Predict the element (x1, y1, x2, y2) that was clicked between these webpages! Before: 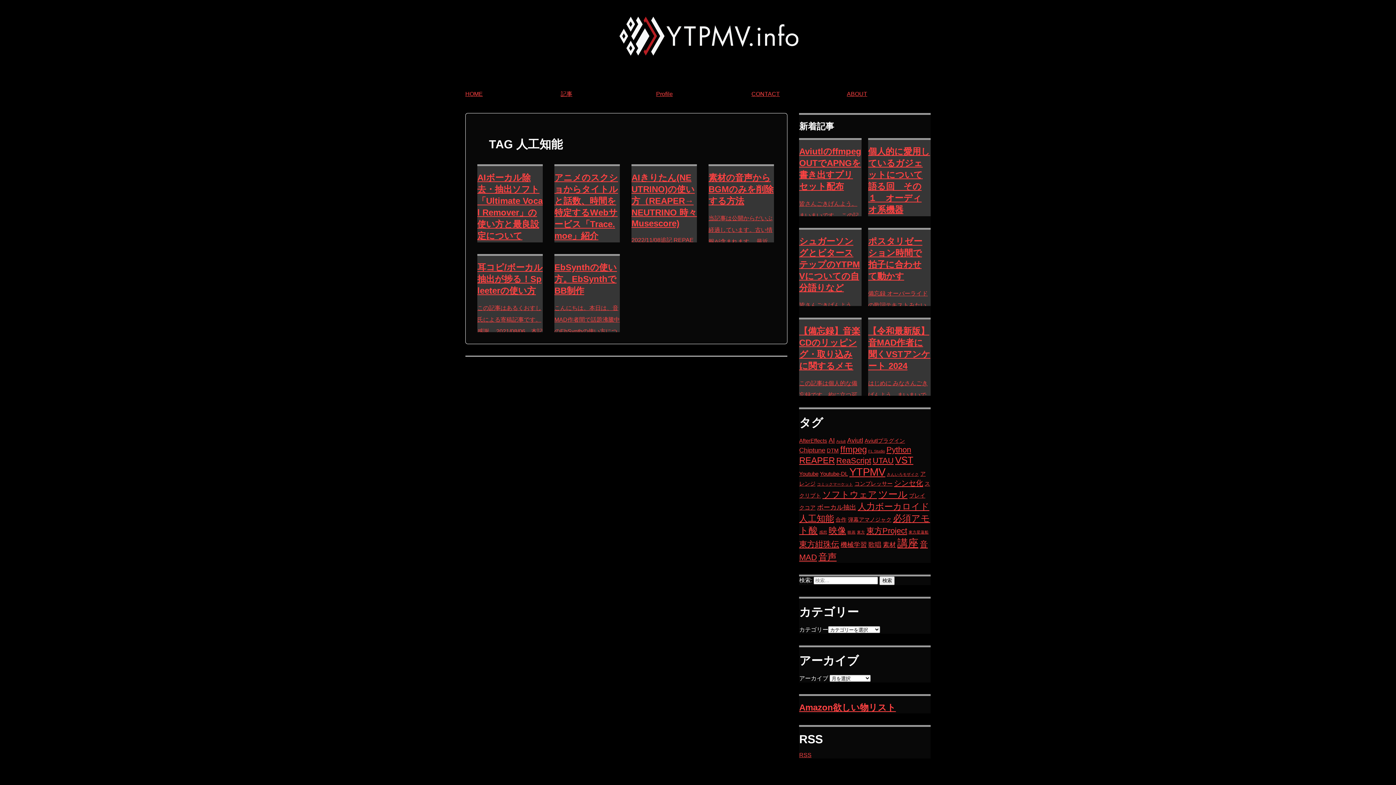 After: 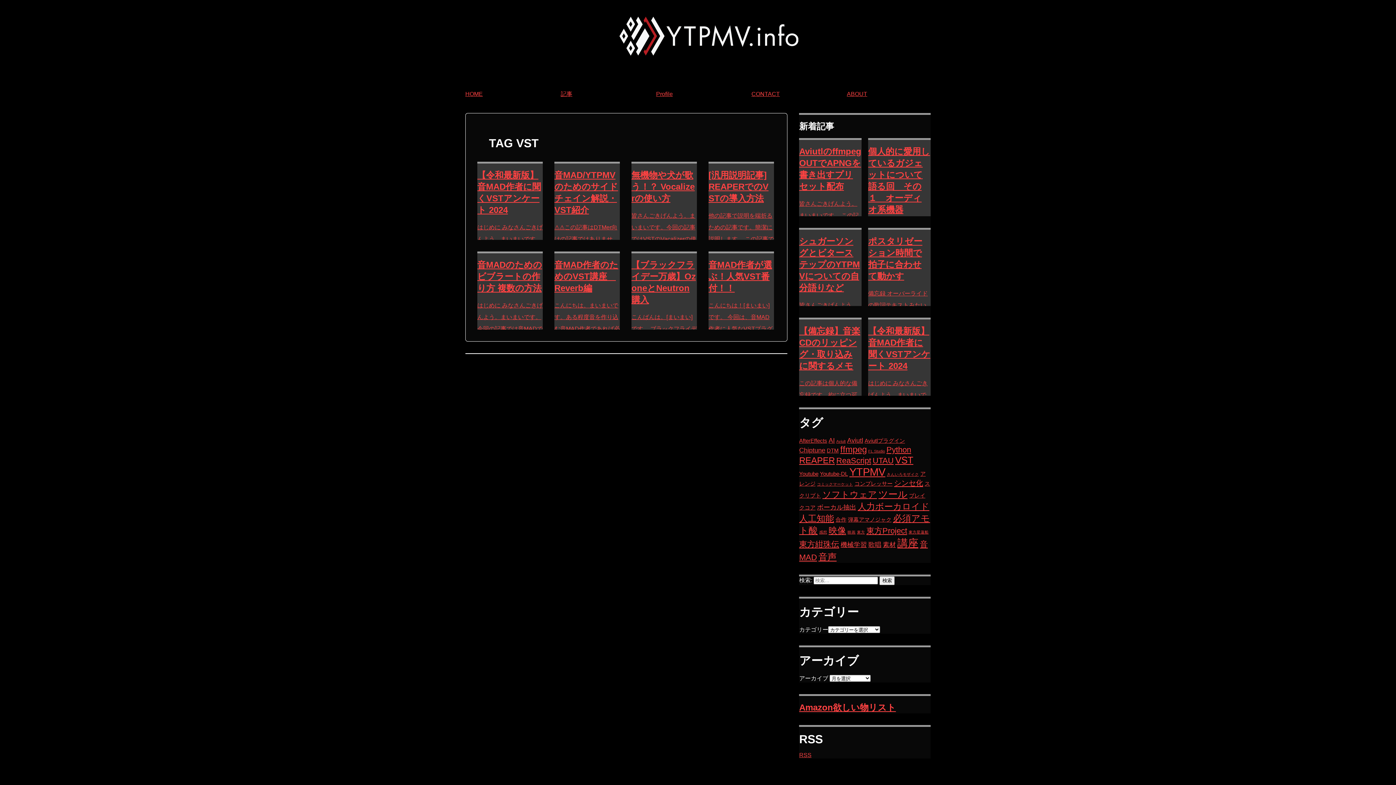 Action: bbox: (895, 454, 913, 465) label: VST (8個の項目)